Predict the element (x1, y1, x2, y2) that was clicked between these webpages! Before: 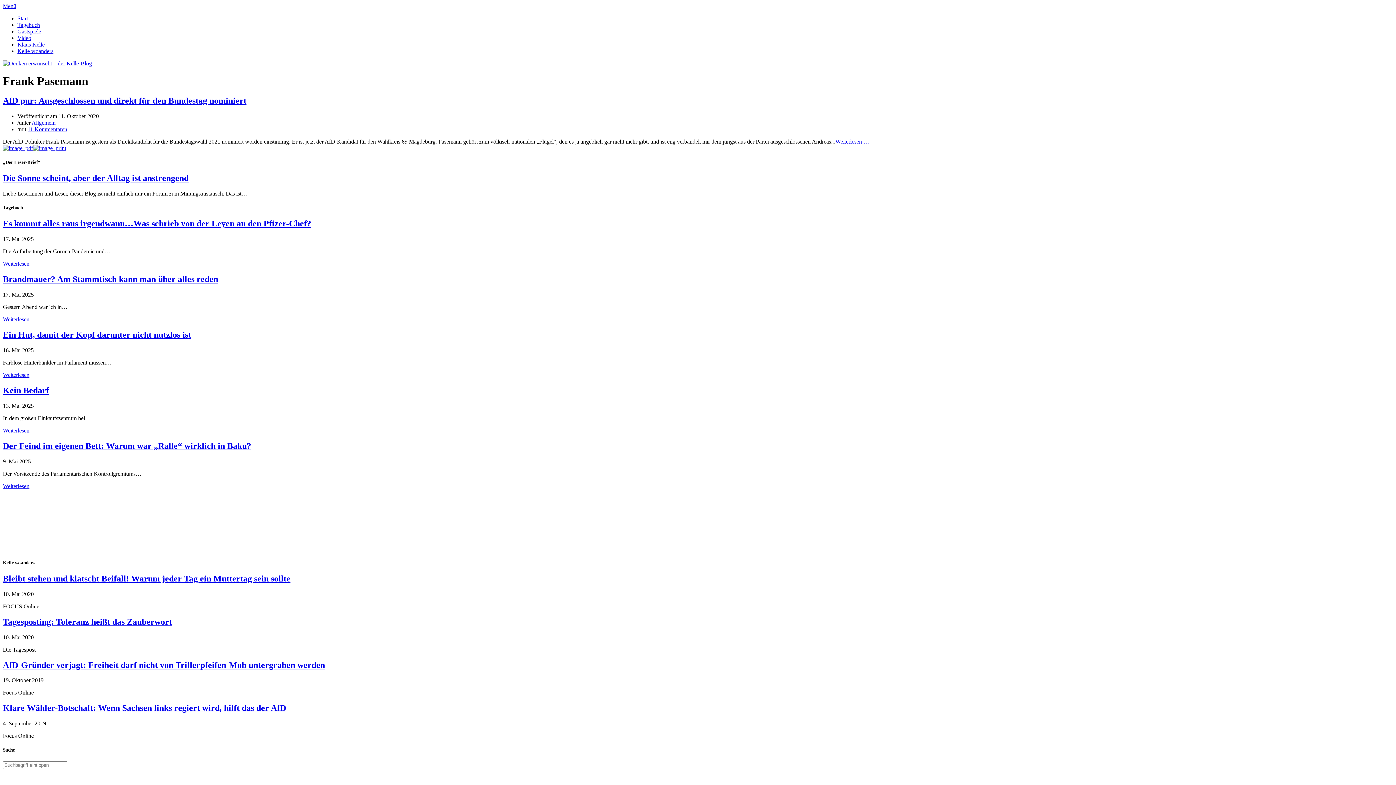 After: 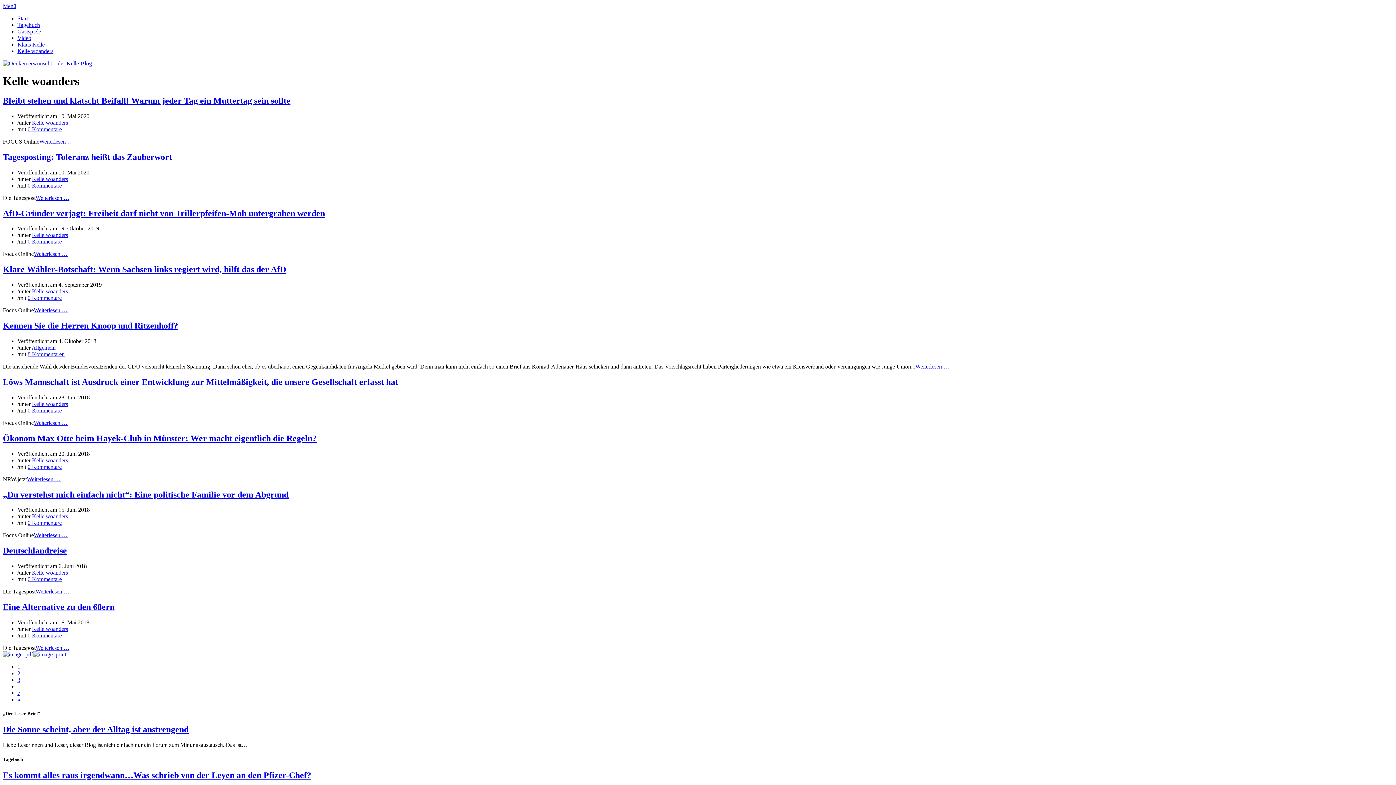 Action: label: Kelle woanders bbox: (17, 48, 53, 54)